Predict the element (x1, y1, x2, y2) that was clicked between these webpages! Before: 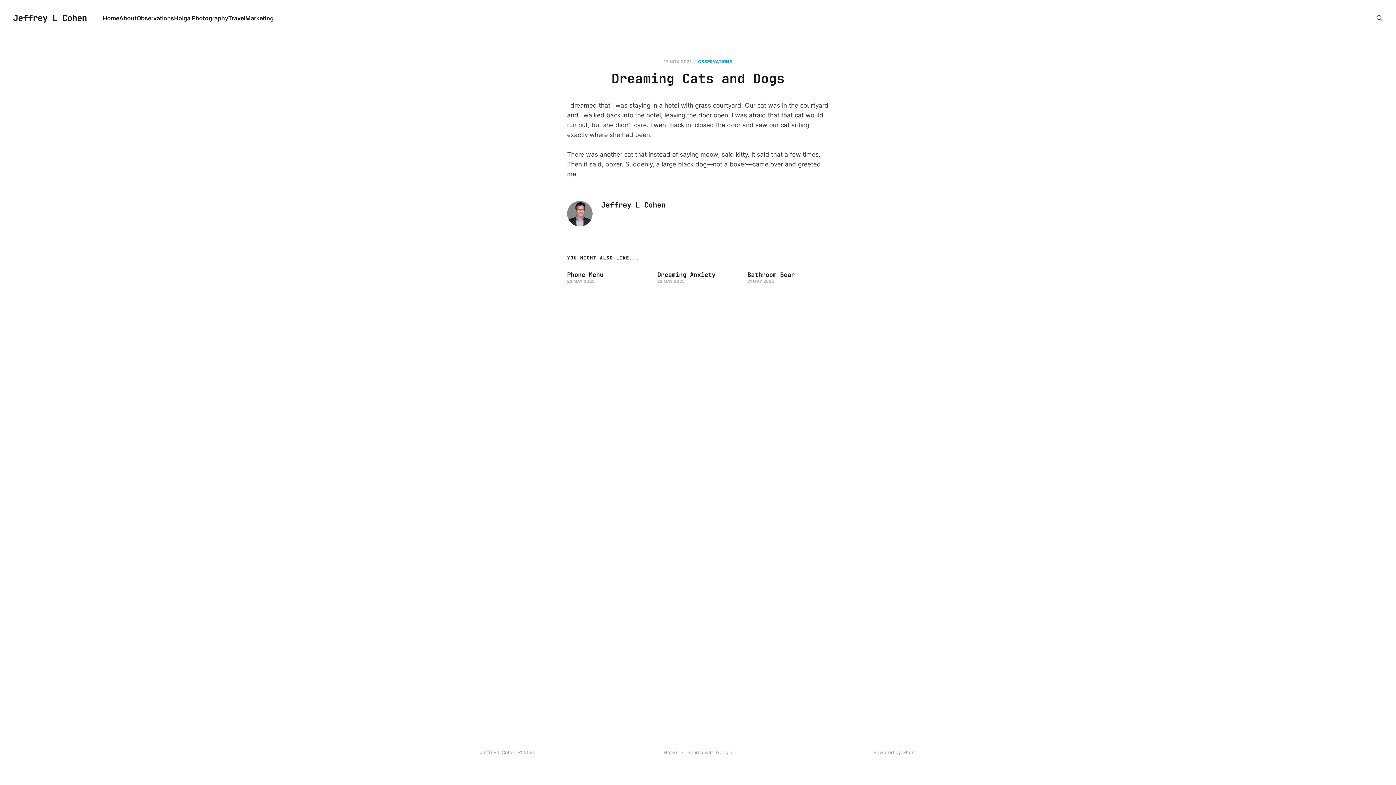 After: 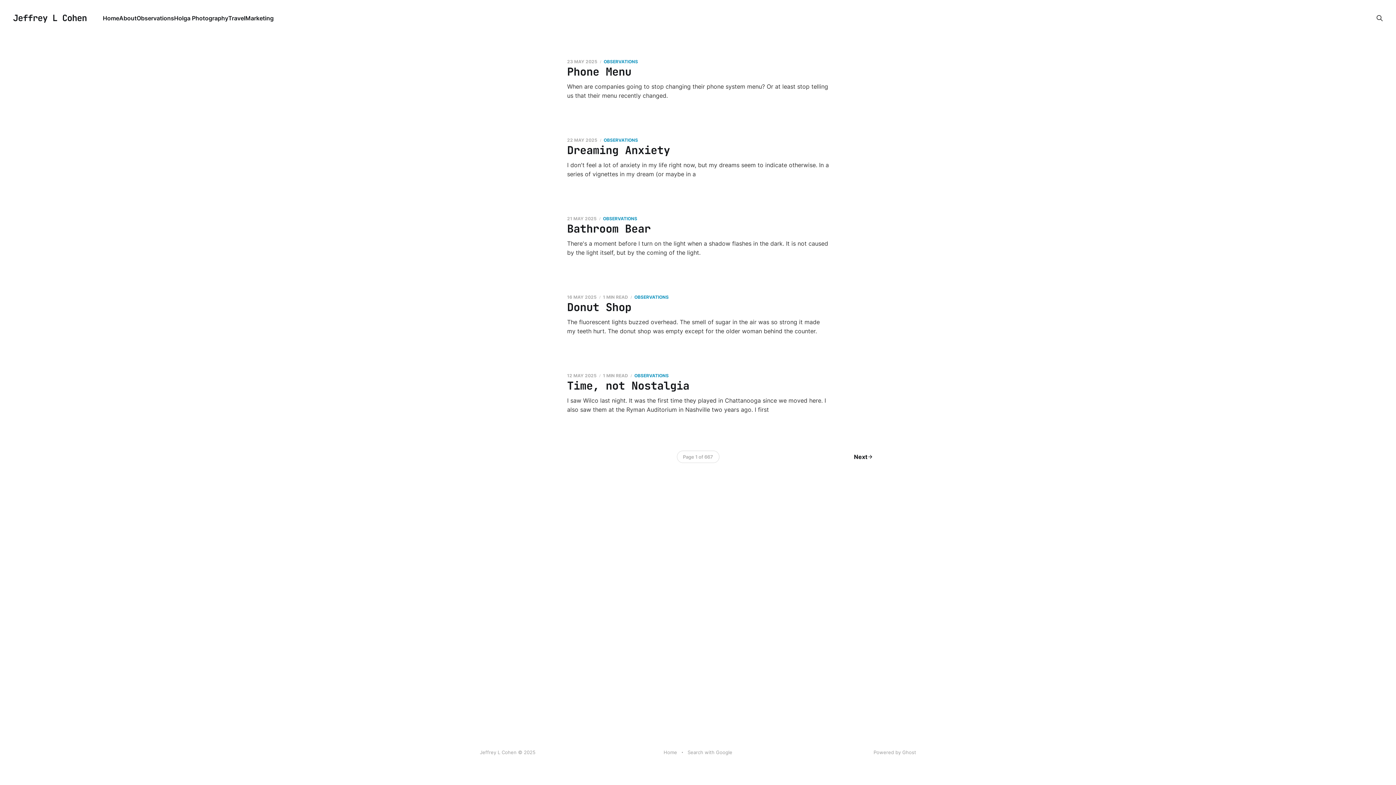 Action: bbox: (663, 749, 677, 756) label: Home